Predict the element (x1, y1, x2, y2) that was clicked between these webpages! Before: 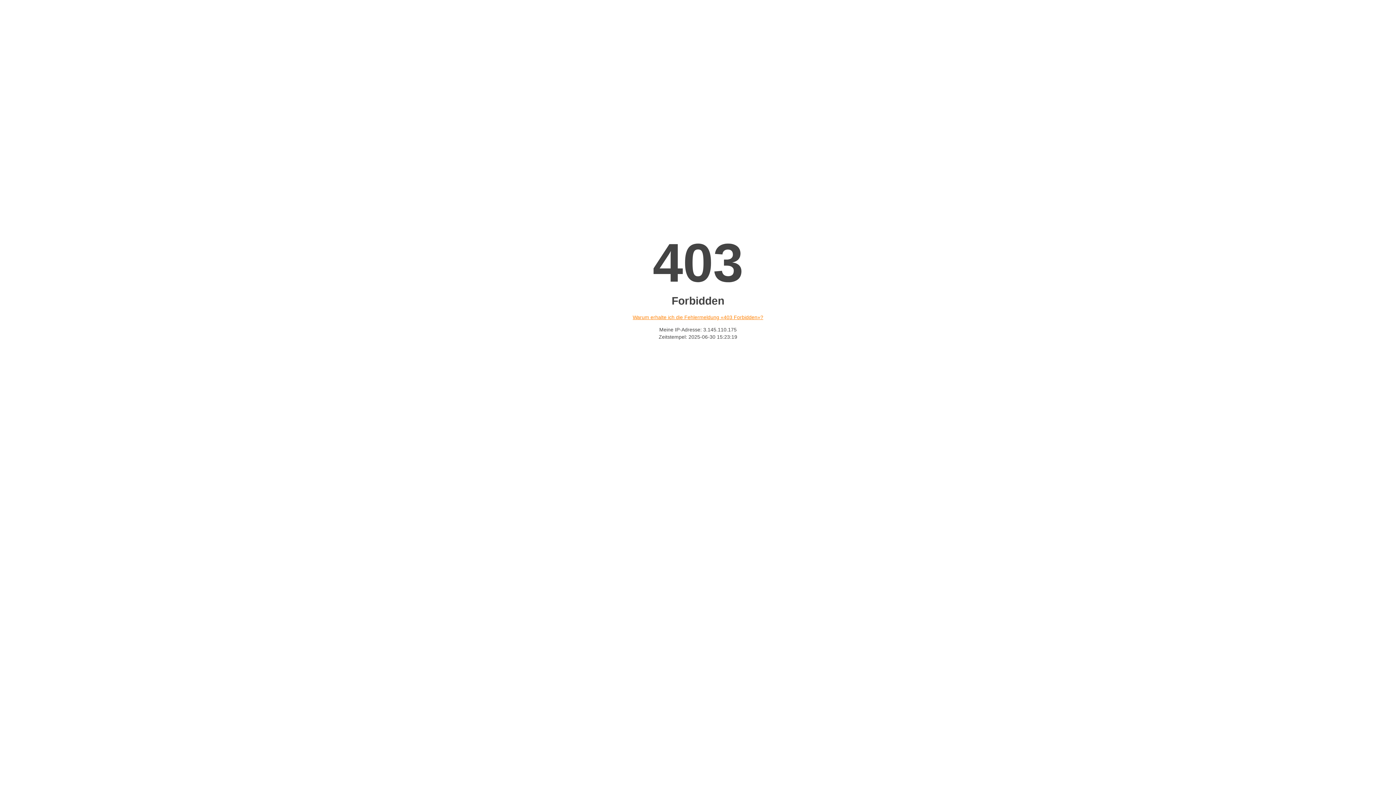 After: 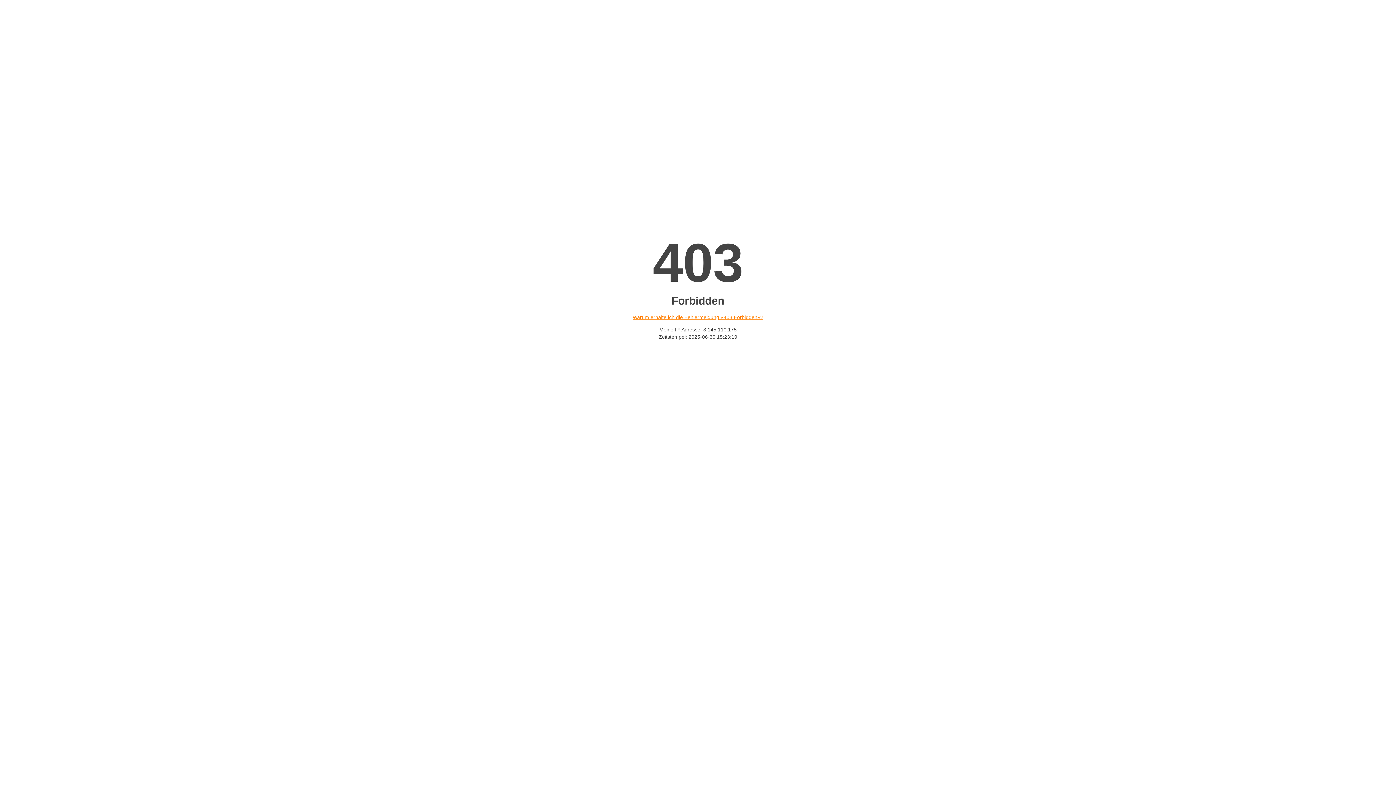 Action: bbox: (632, 314, 763, 320) label: Warum erhalte ich die Fehlermeldung «403 Forbidden»?